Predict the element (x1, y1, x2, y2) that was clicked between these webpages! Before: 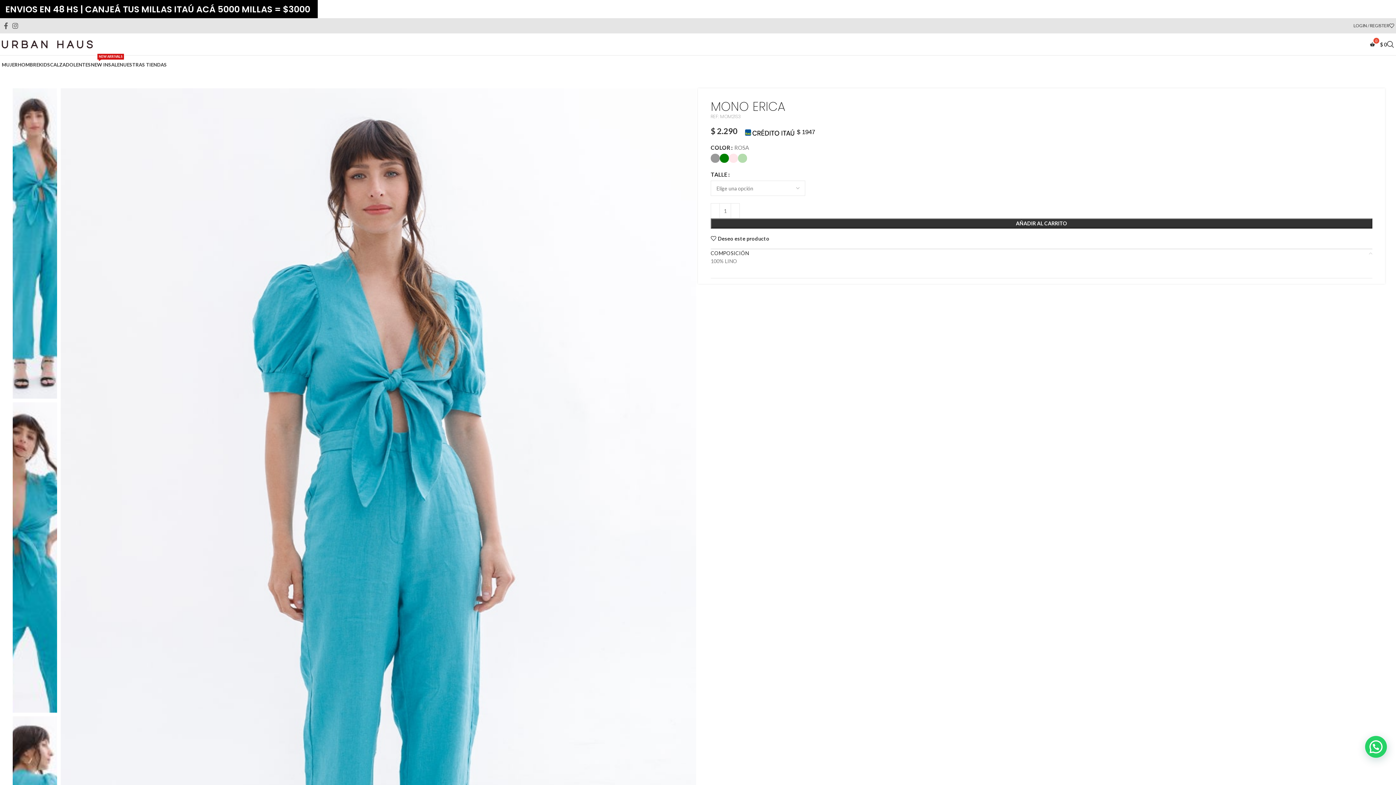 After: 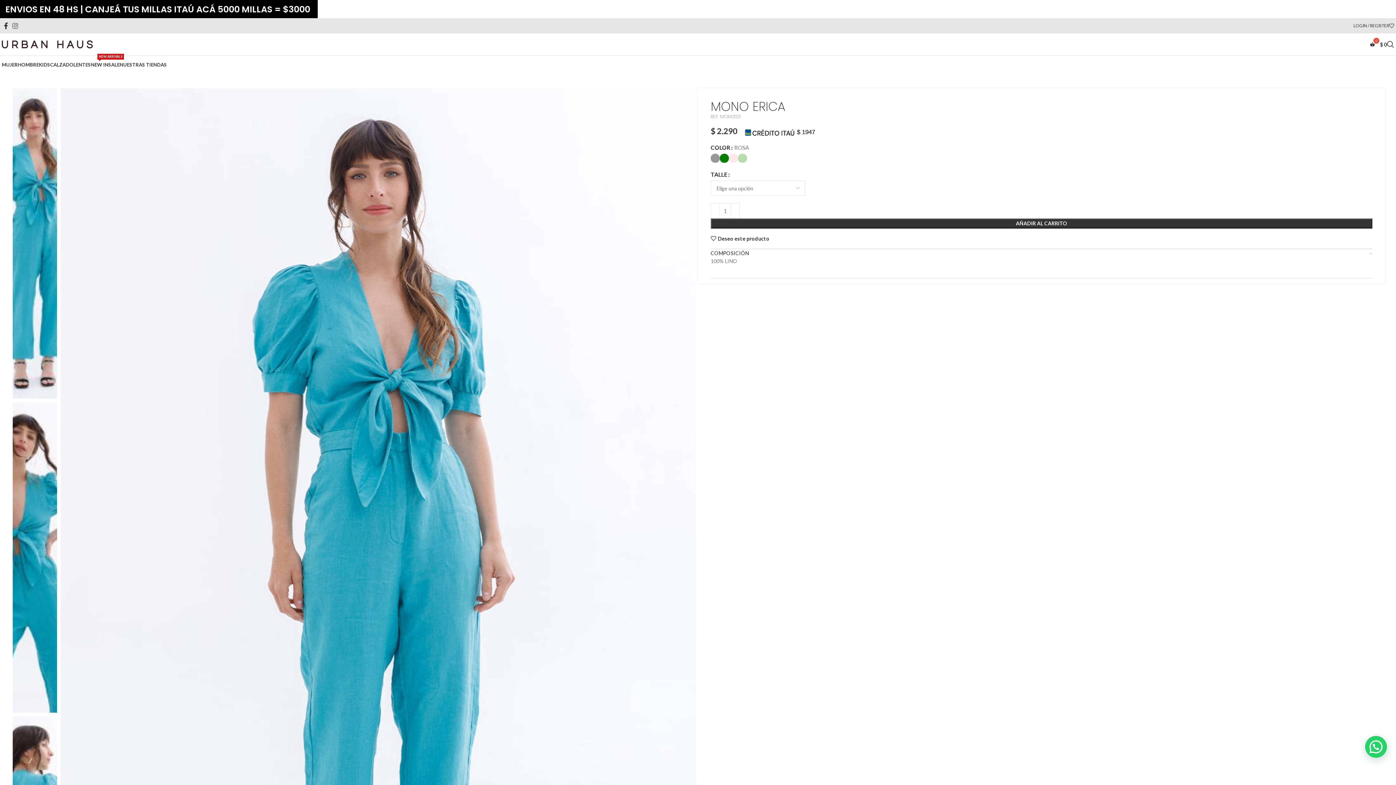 Action: label: Facebook social link bbox: (1, 20, 10, 31)